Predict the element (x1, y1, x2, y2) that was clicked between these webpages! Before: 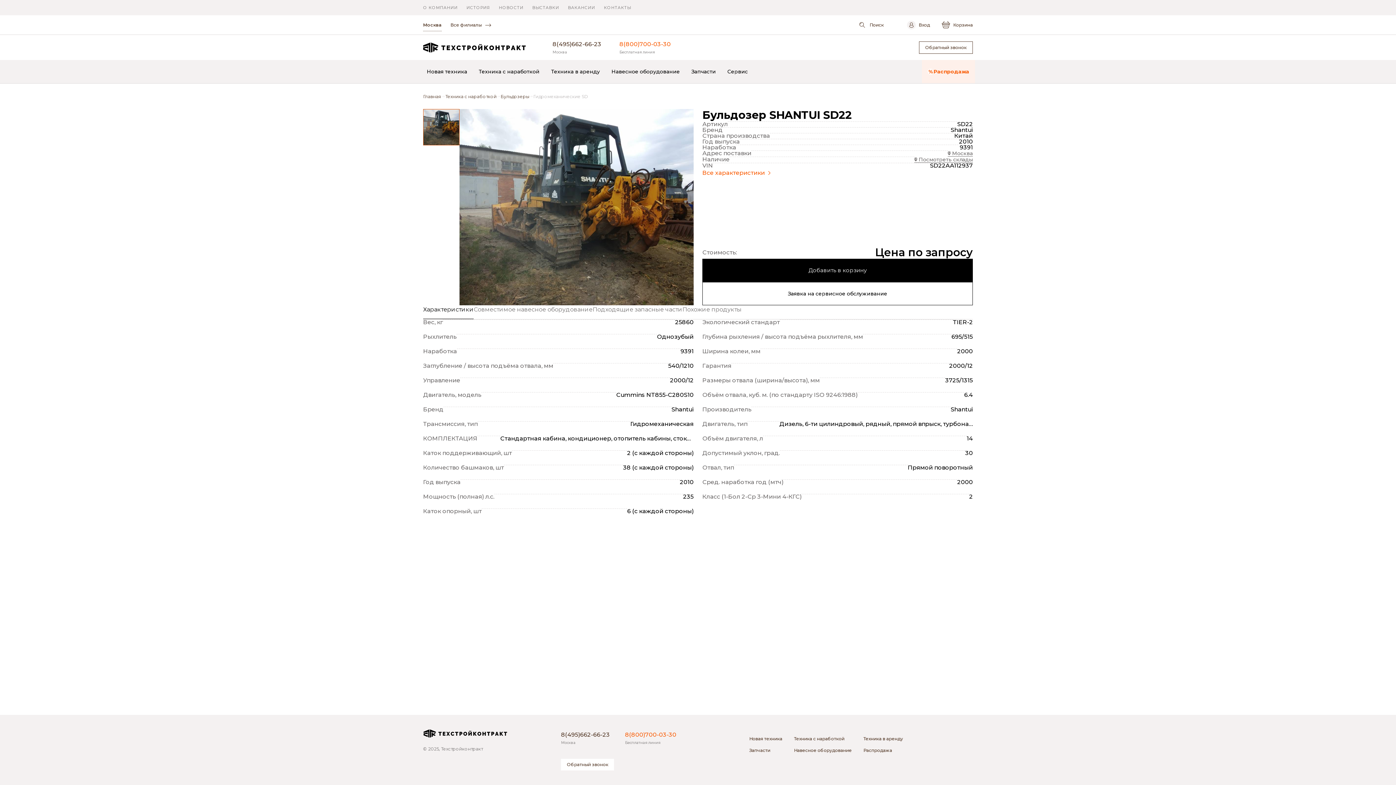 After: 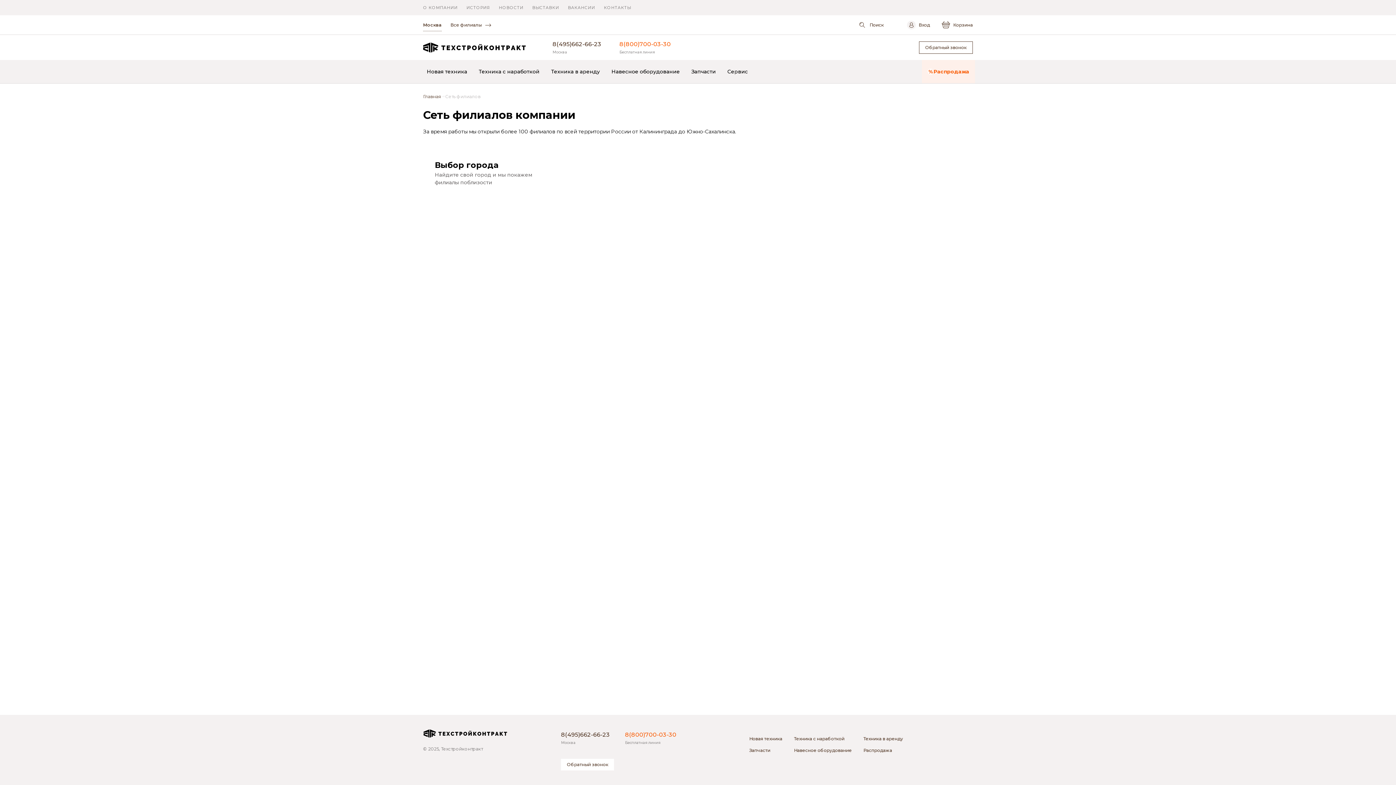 Action: bbox: (450, 20, 492, 29) label: Все филиалы